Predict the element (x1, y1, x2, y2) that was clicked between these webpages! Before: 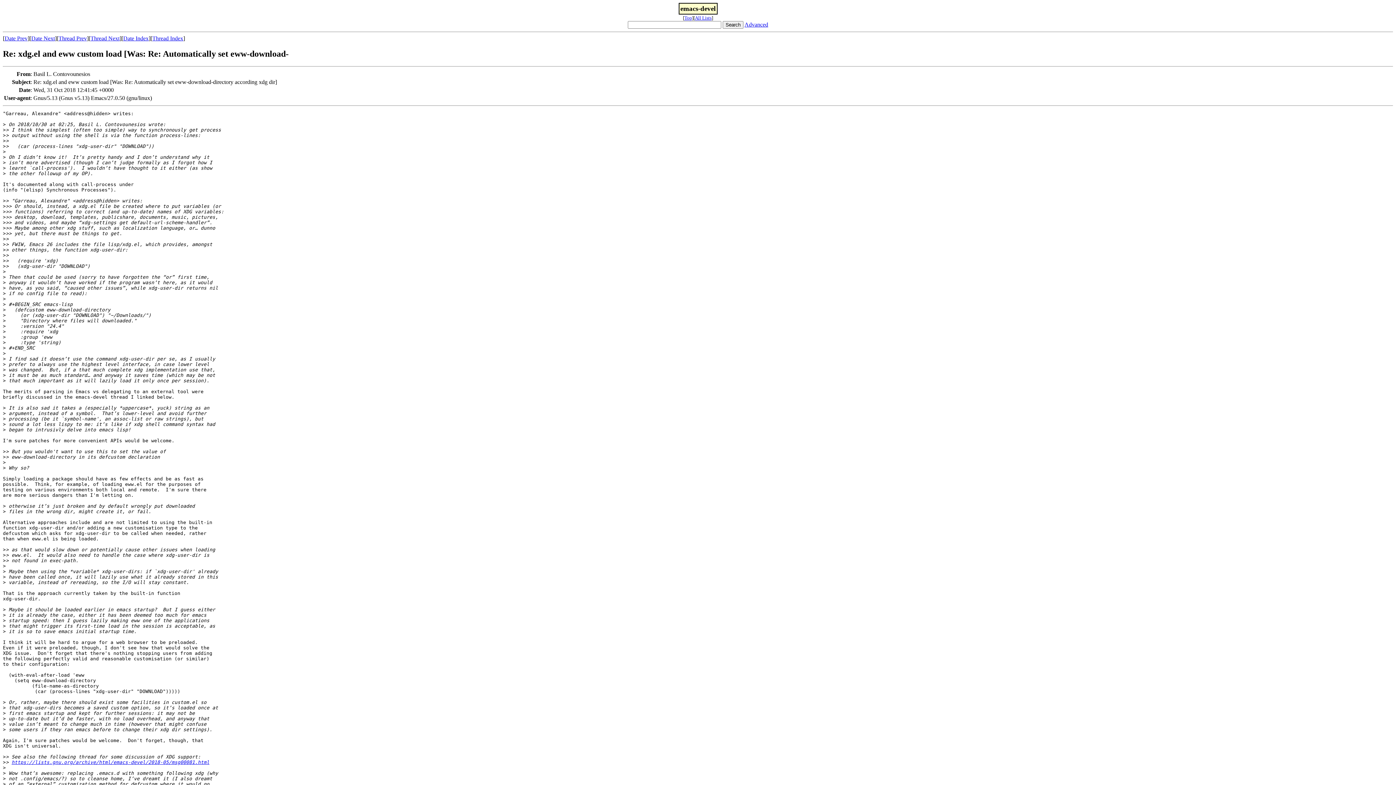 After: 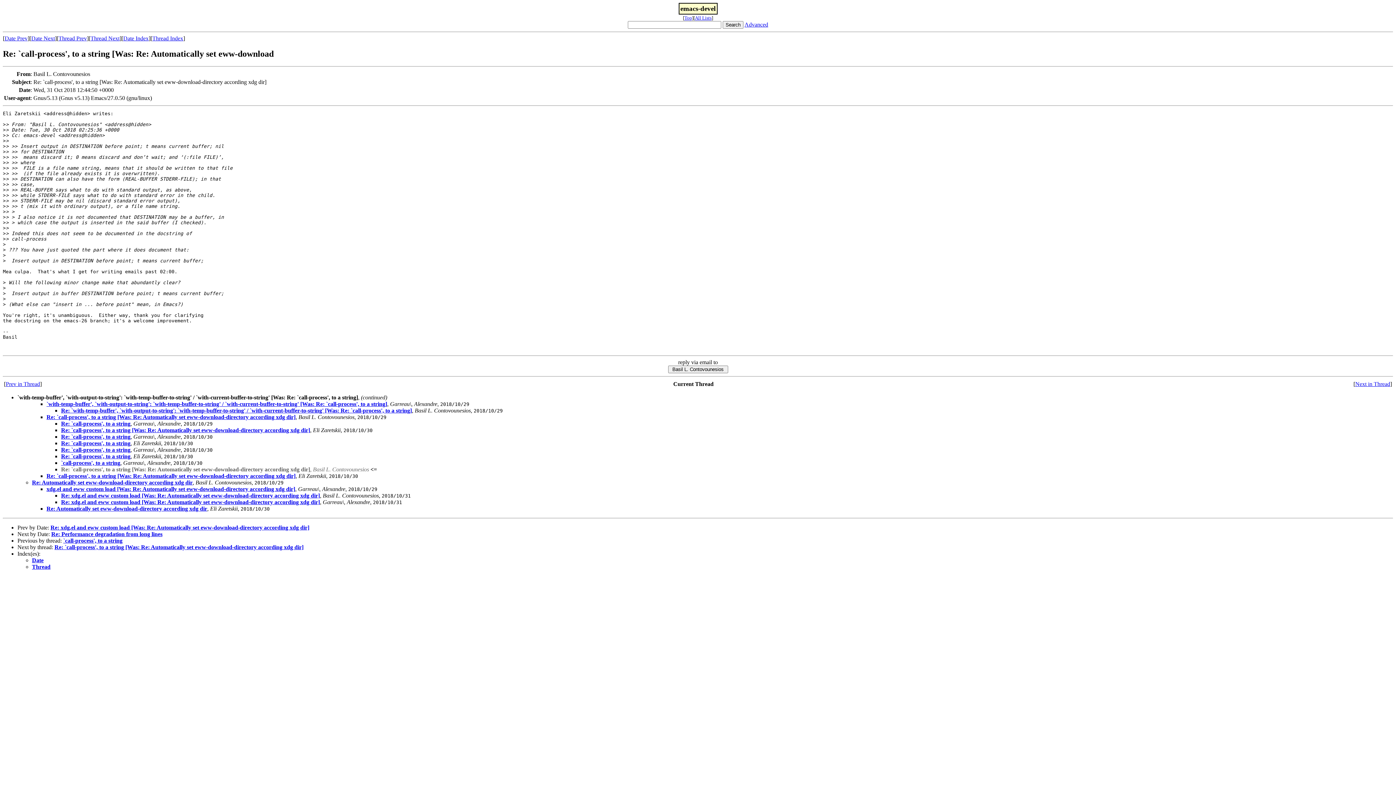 Action: bbox: (31, 35, 54, 41) label: Date Next